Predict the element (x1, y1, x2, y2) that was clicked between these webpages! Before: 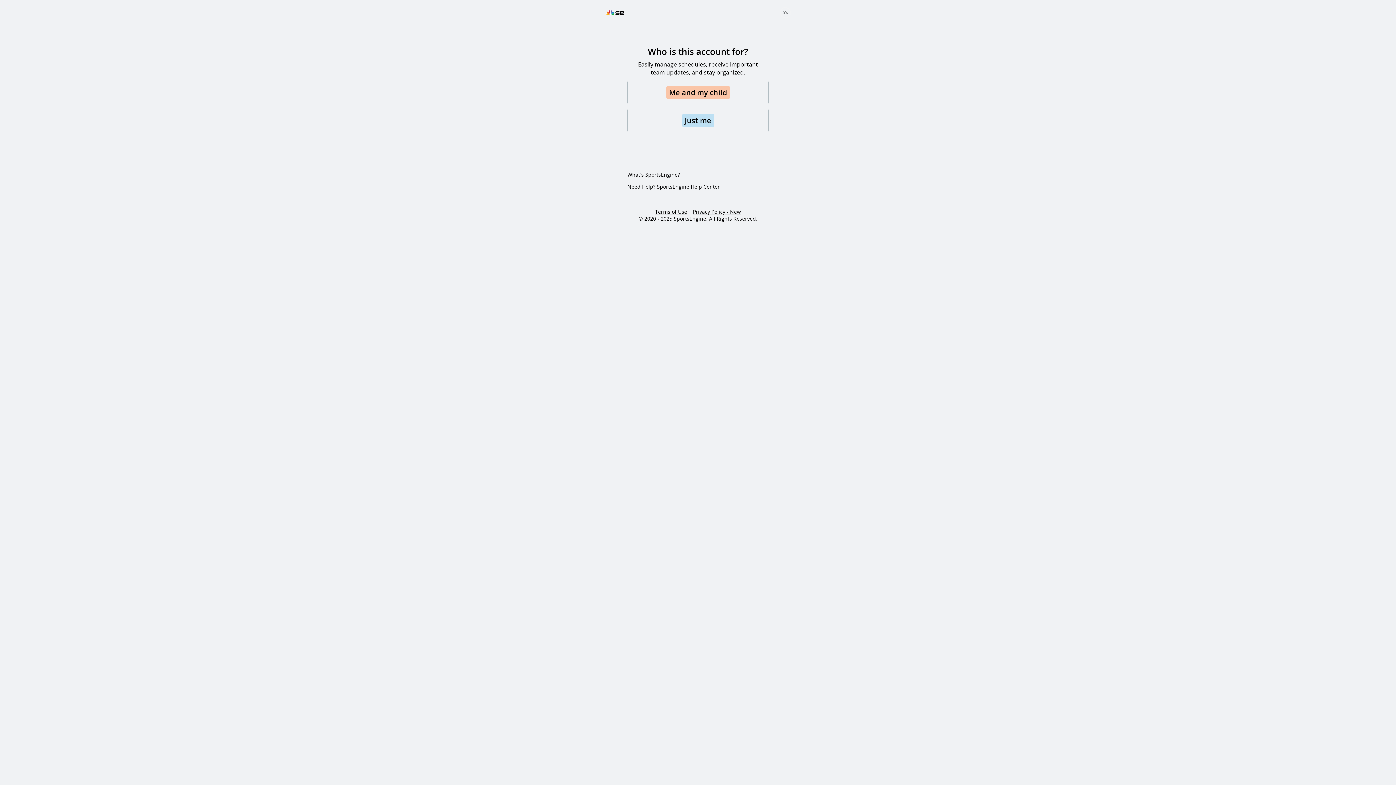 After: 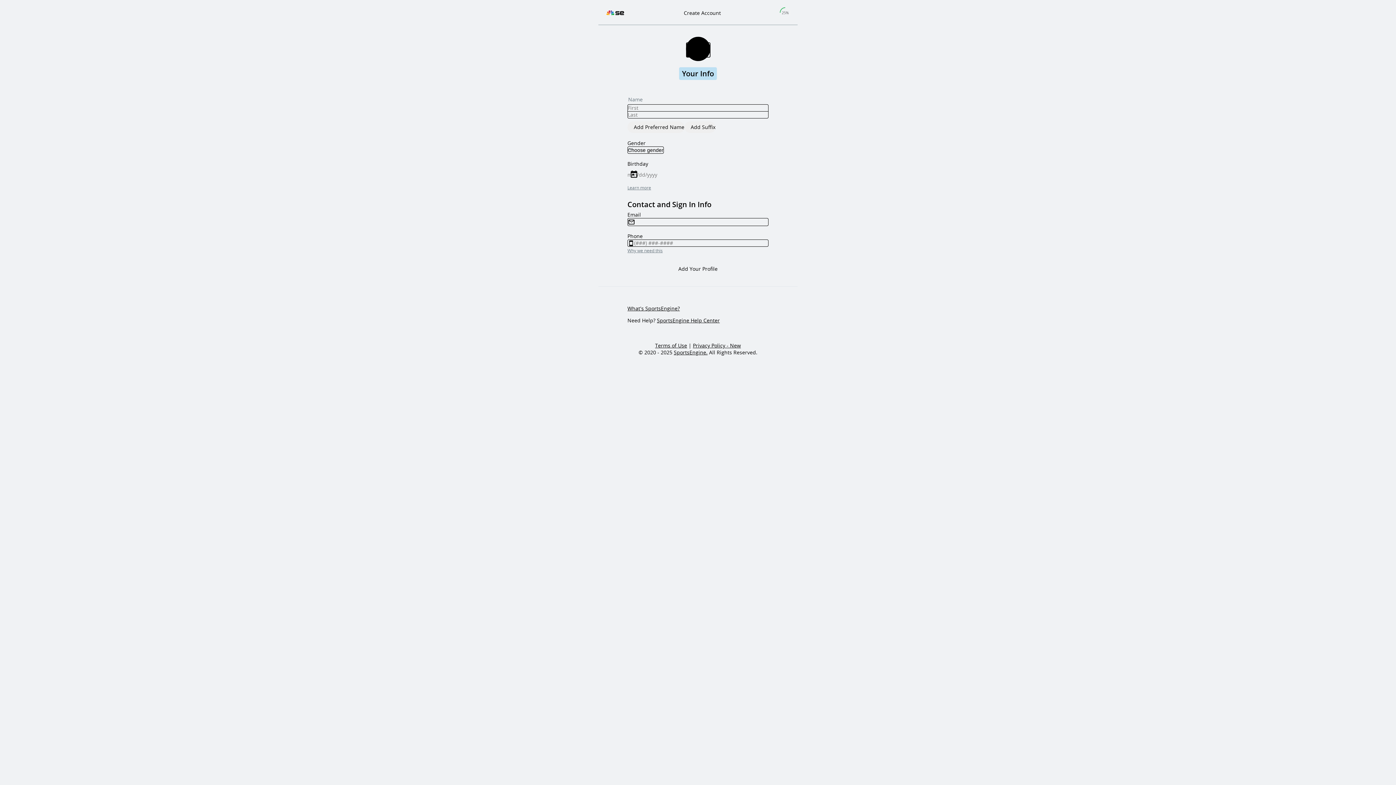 Action: label: Just me bbox: (627, 108, 768, 132)